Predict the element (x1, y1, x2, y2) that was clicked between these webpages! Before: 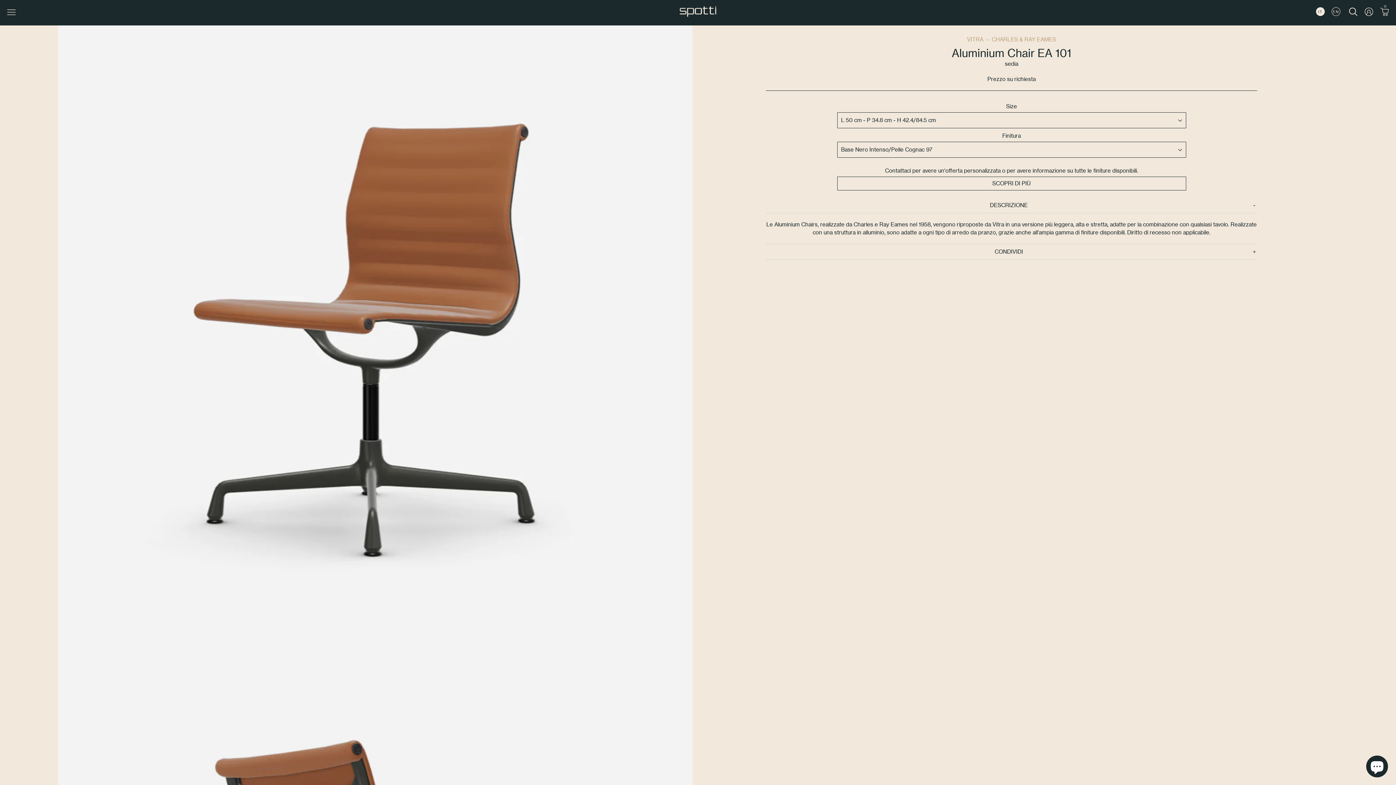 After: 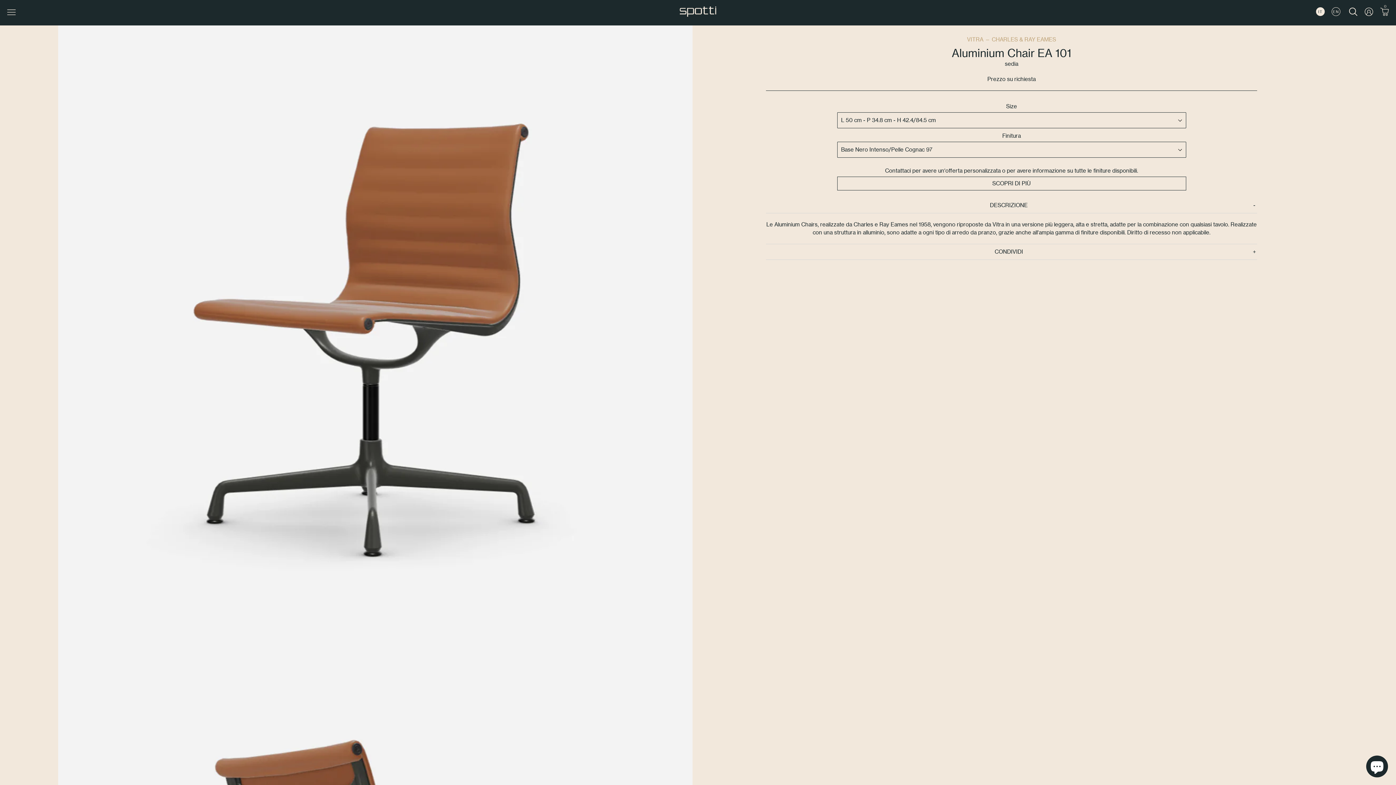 Action: label: 0 bbox: (1380, 7, 1389, 18)